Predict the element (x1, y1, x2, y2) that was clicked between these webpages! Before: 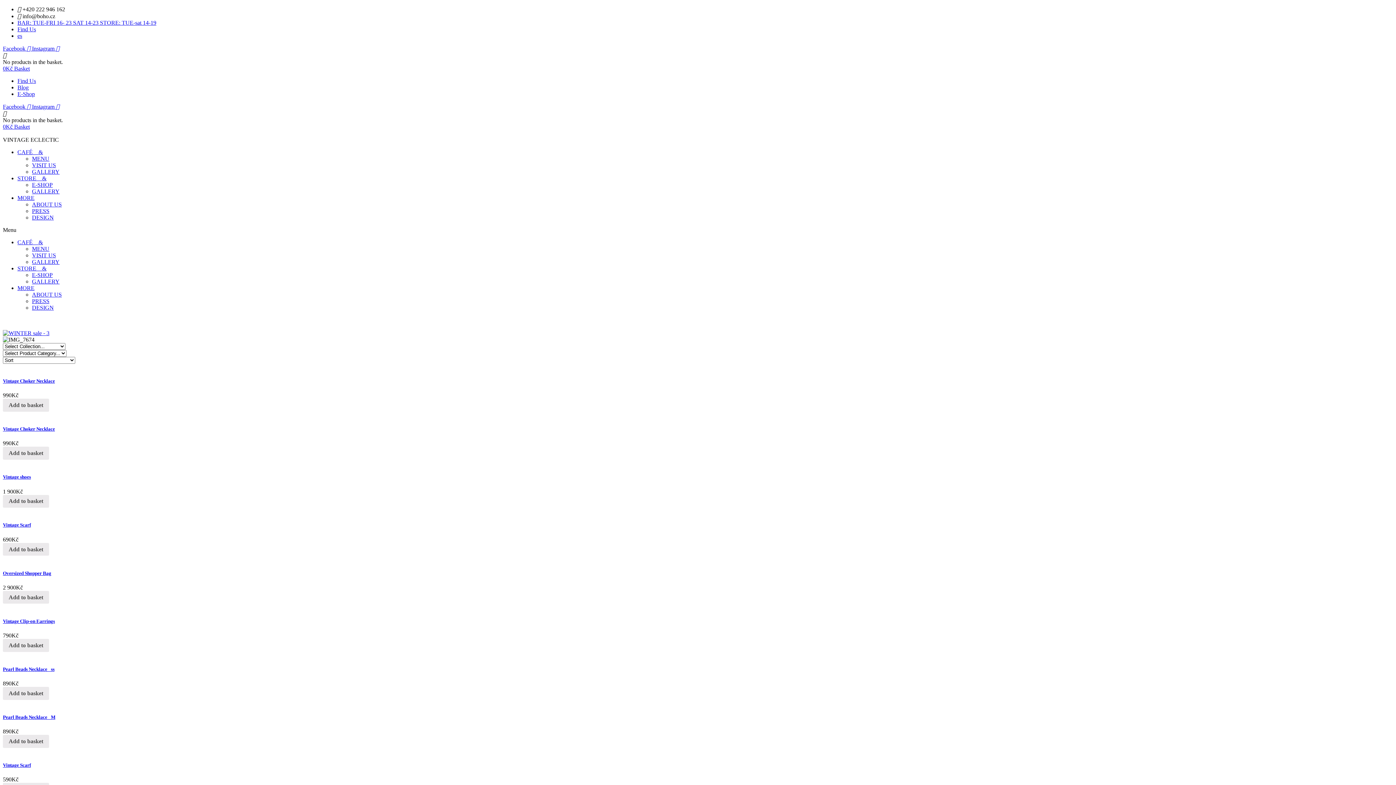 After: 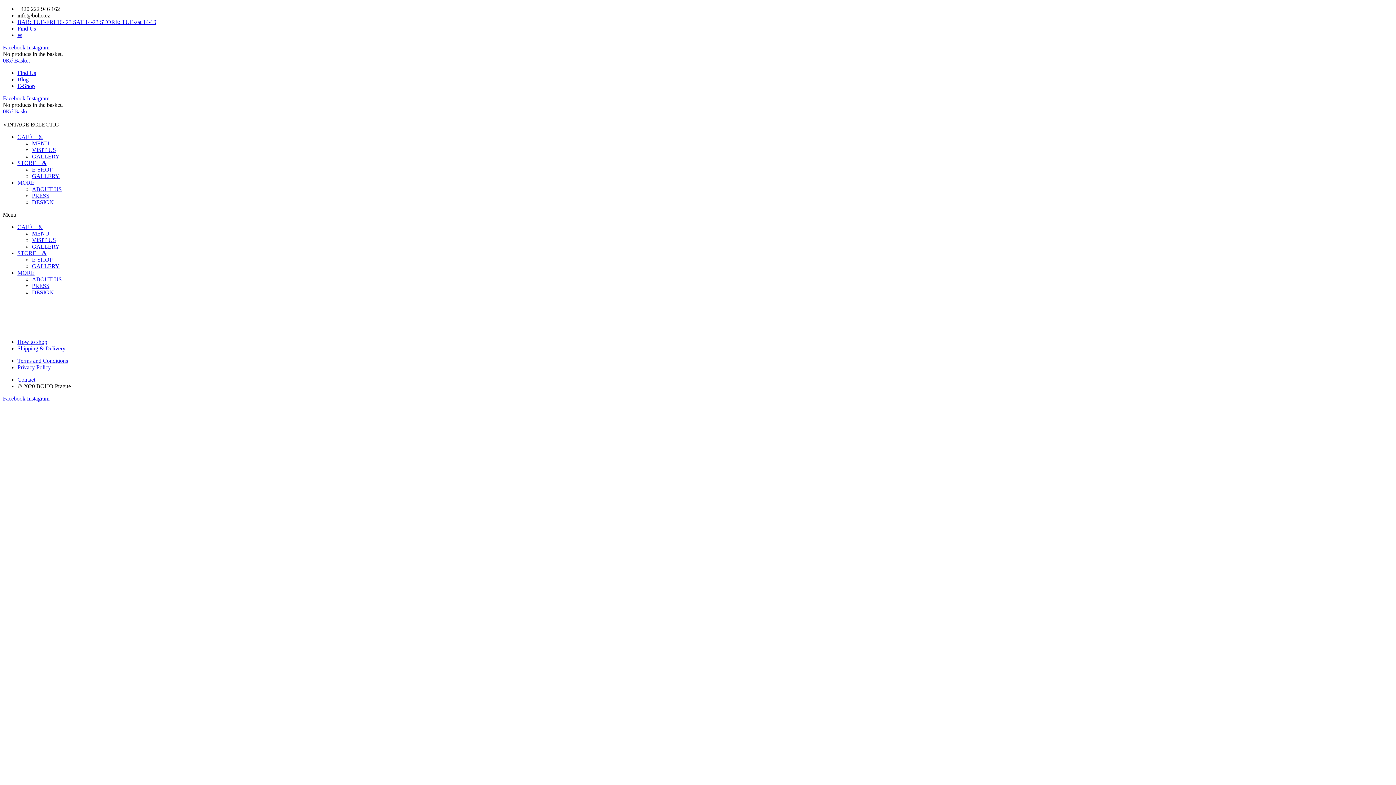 Action: bbox: (32, 155, 49, 161) label: MENU